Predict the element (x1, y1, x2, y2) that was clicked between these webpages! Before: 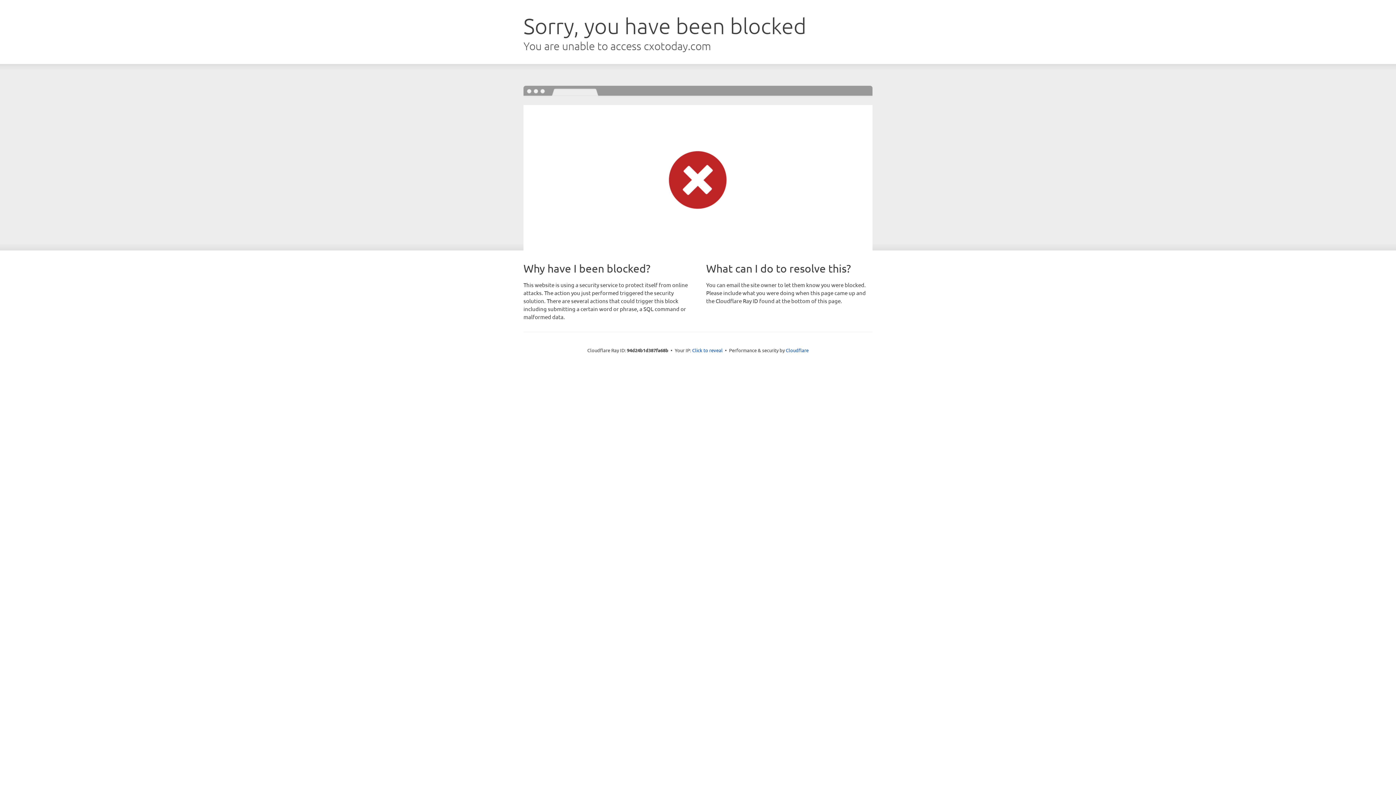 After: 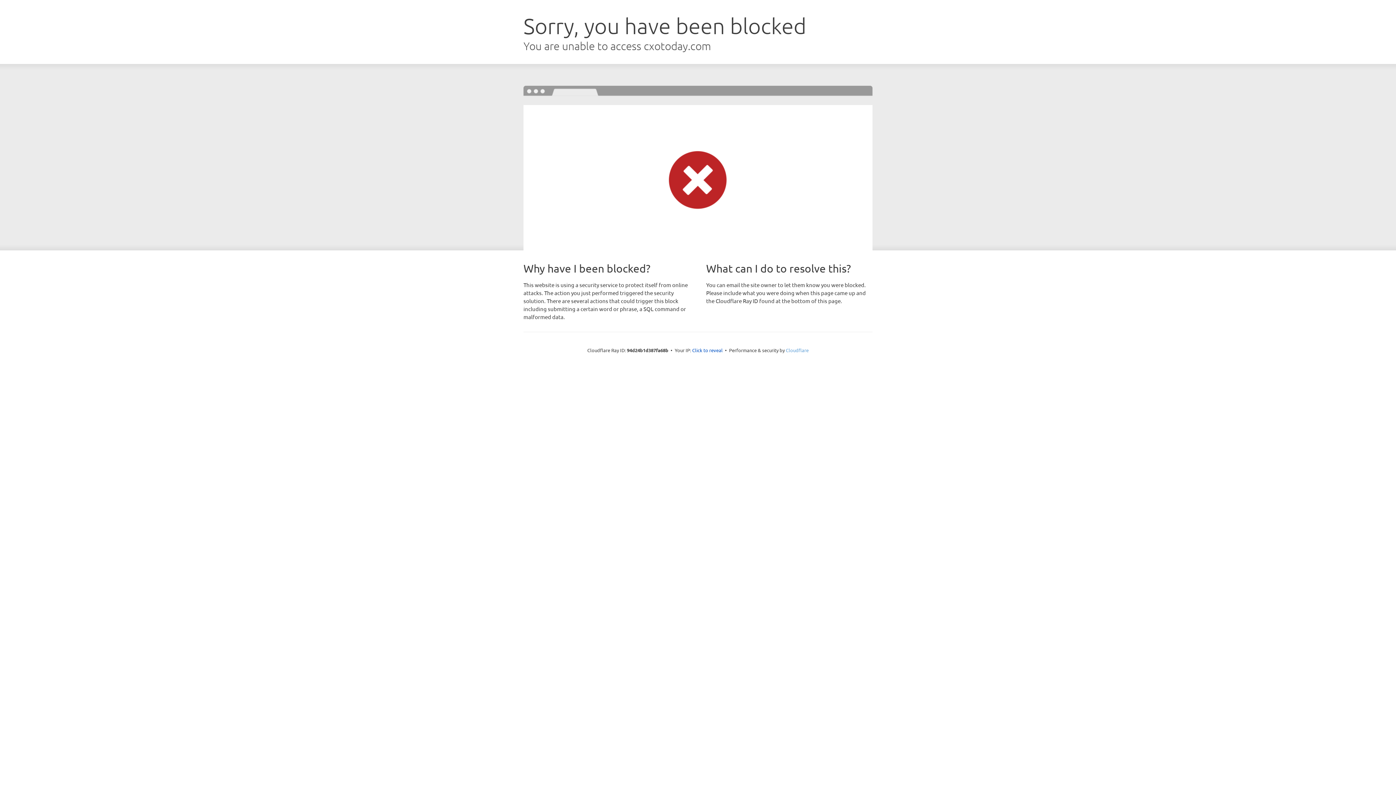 Action: bbox: (786, 347, 808, 353) label: Cloudflare